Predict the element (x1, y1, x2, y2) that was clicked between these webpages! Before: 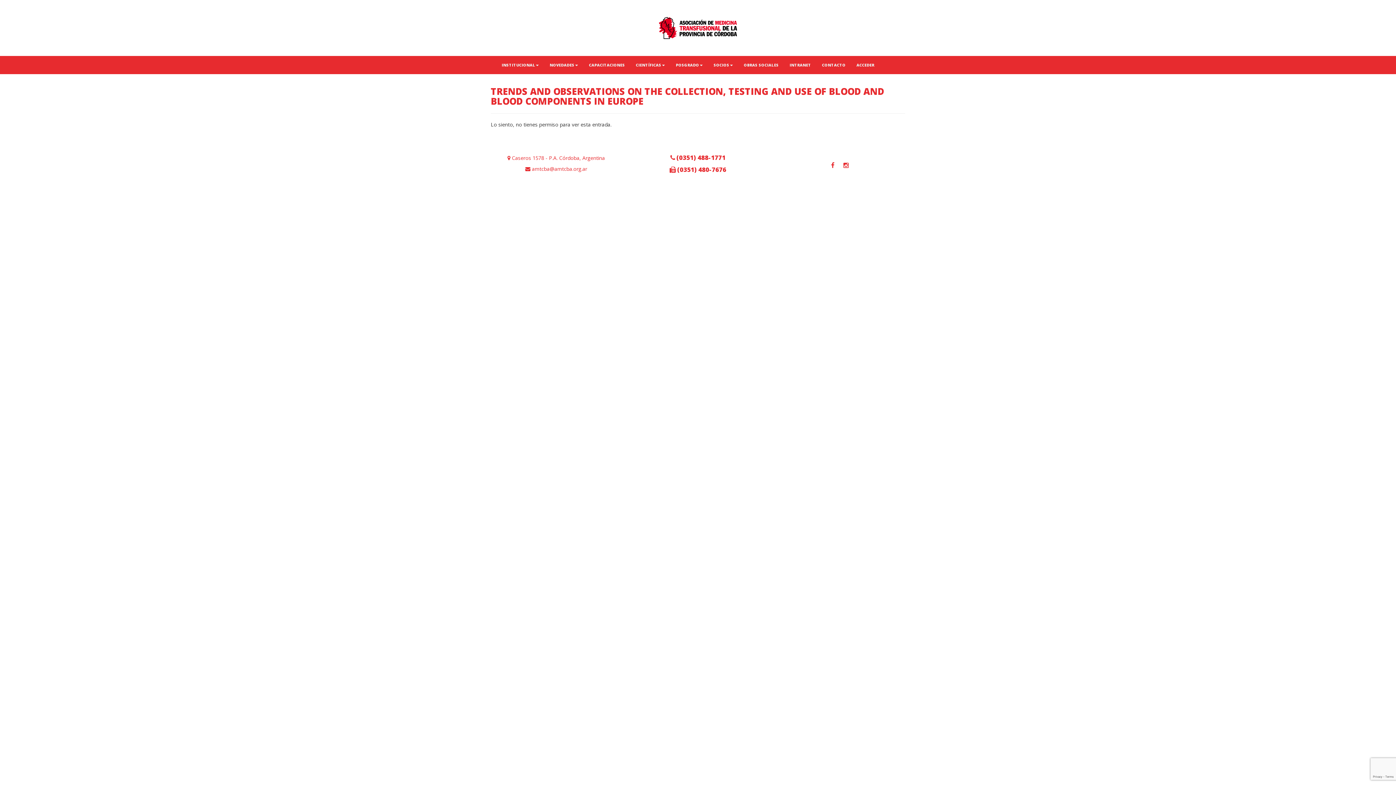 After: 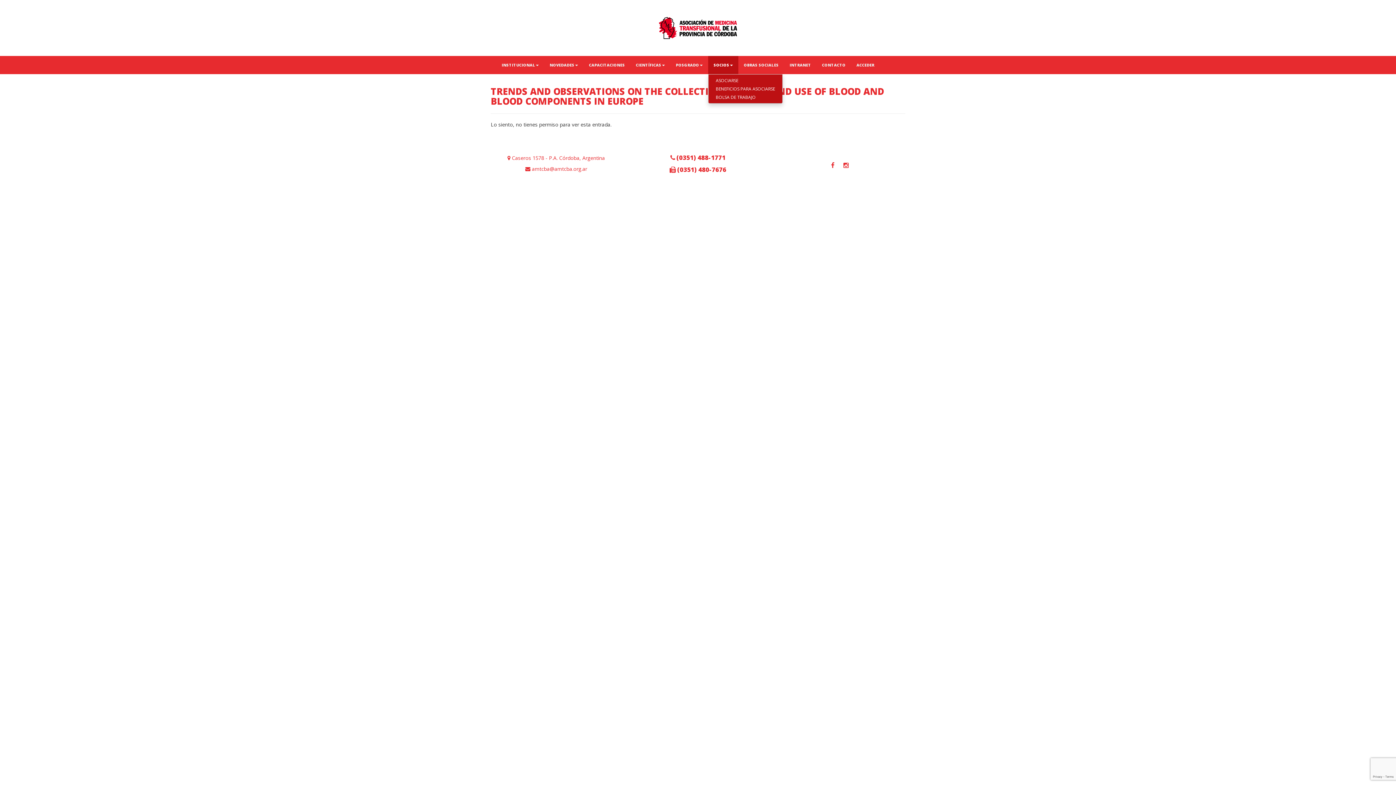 Action: bbox: (708, 55, 738, 74) label: SOCIOS